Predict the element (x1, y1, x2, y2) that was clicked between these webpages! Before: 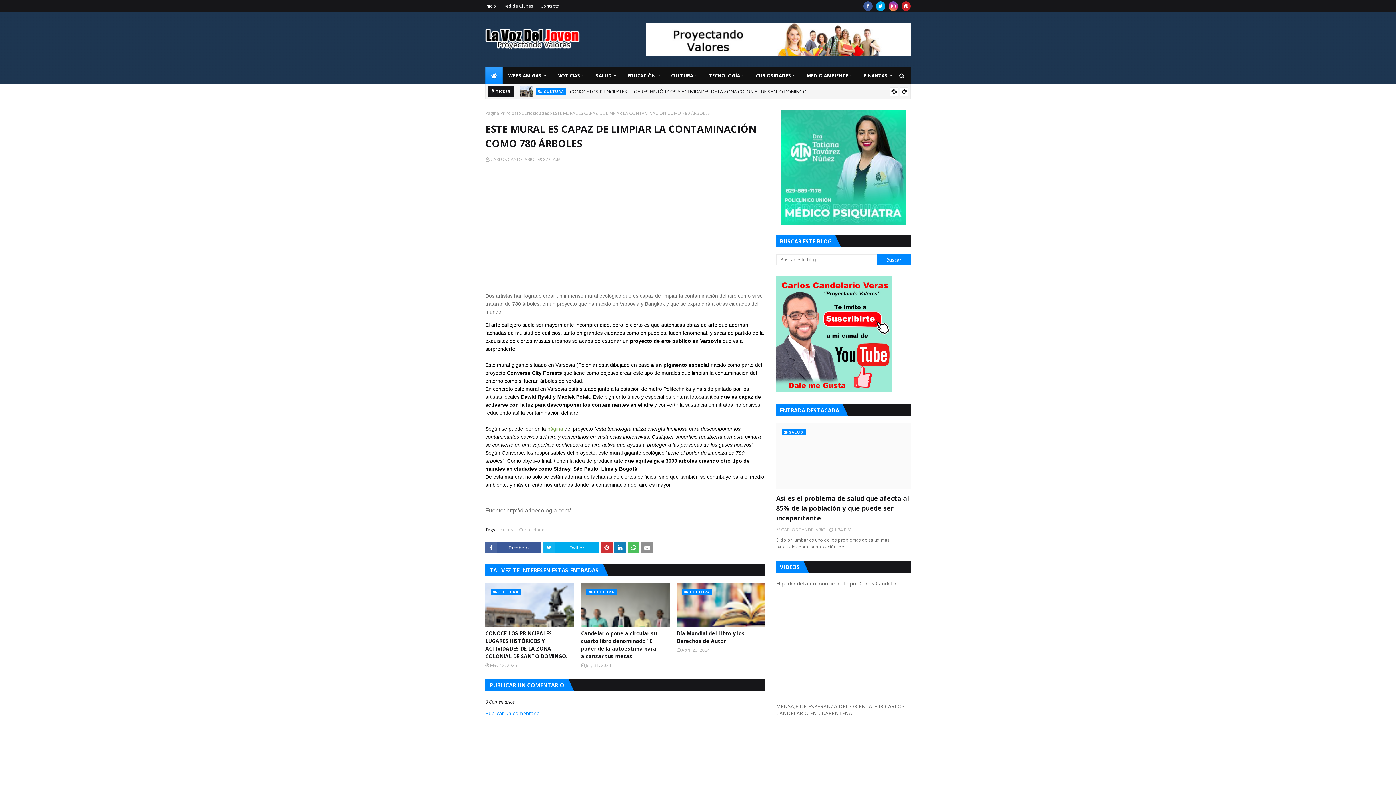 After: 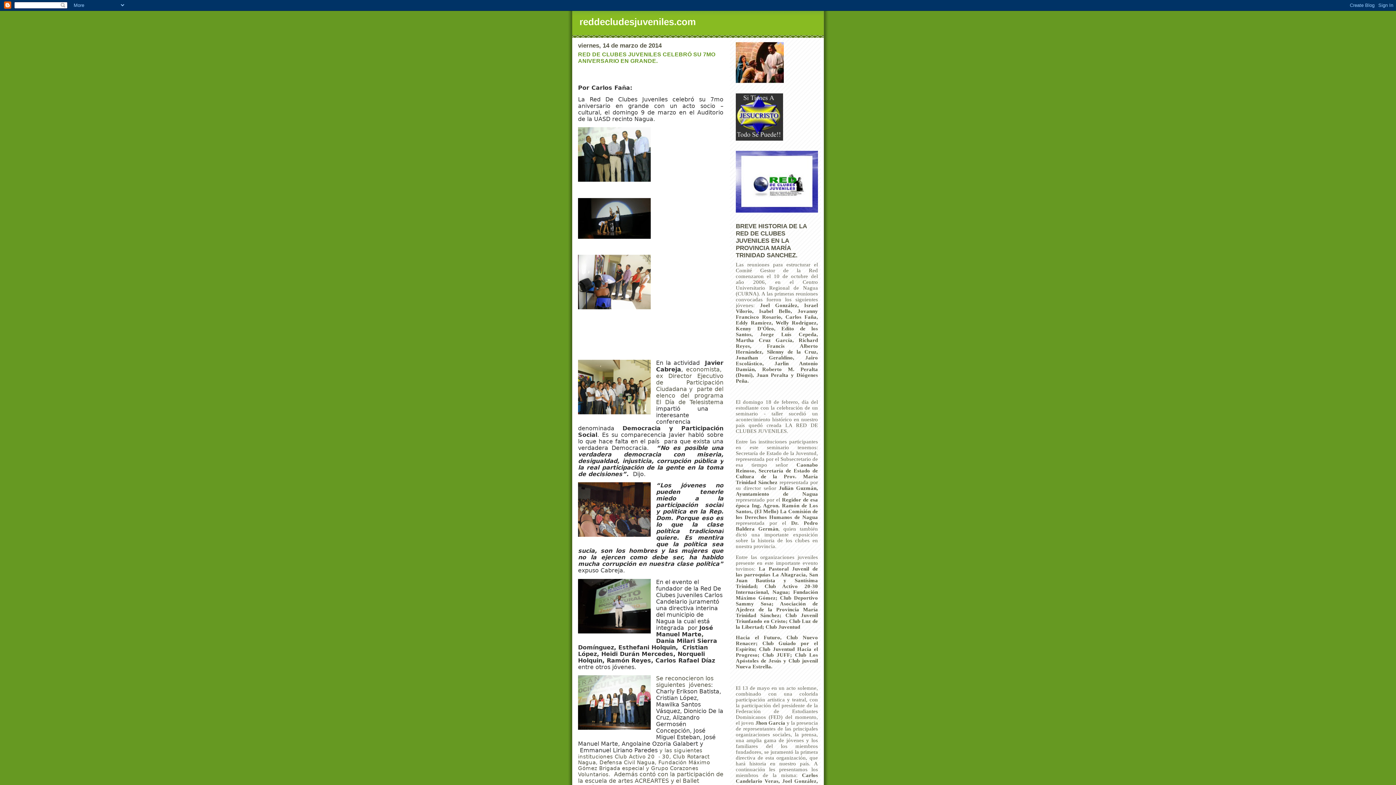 Action: label: Red de Clubes bbox: (501, 0, 535, 12)